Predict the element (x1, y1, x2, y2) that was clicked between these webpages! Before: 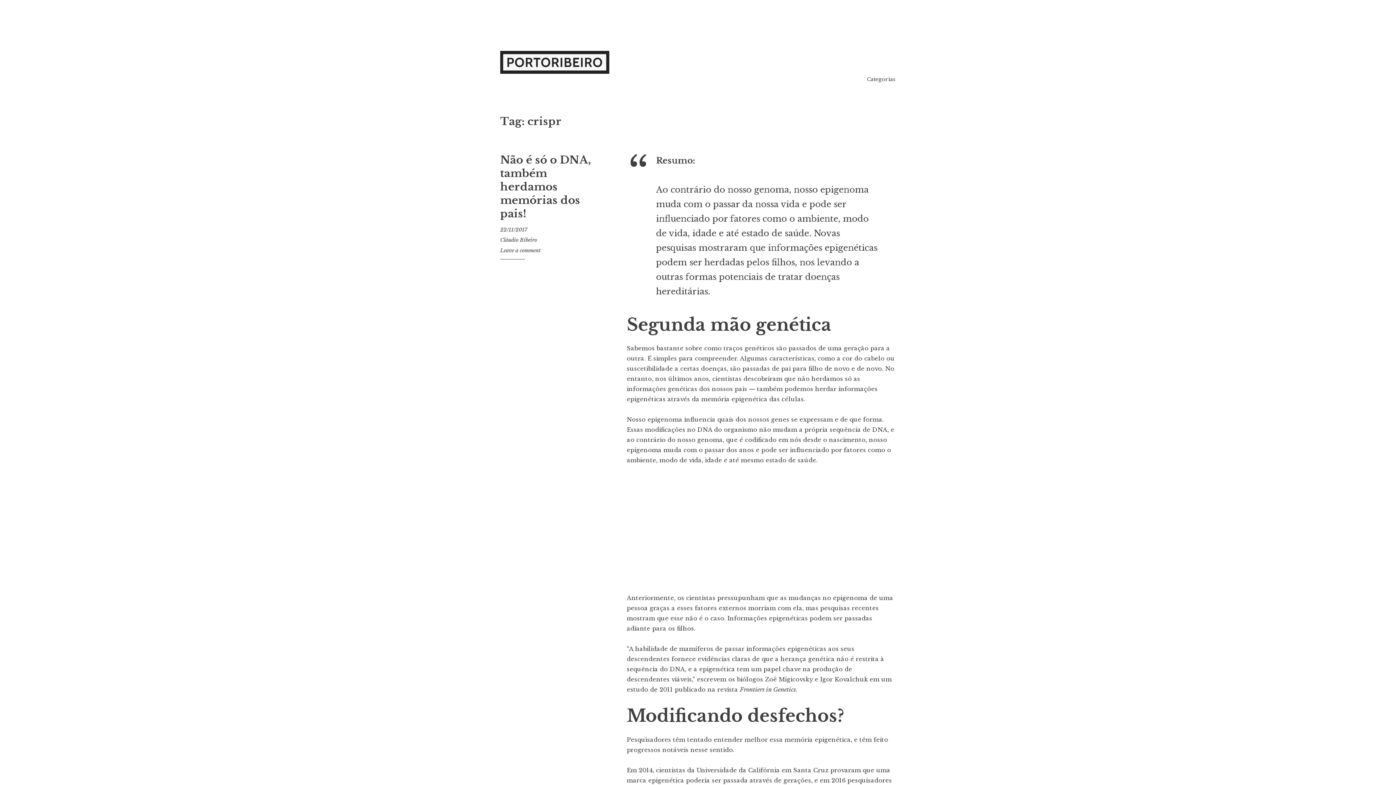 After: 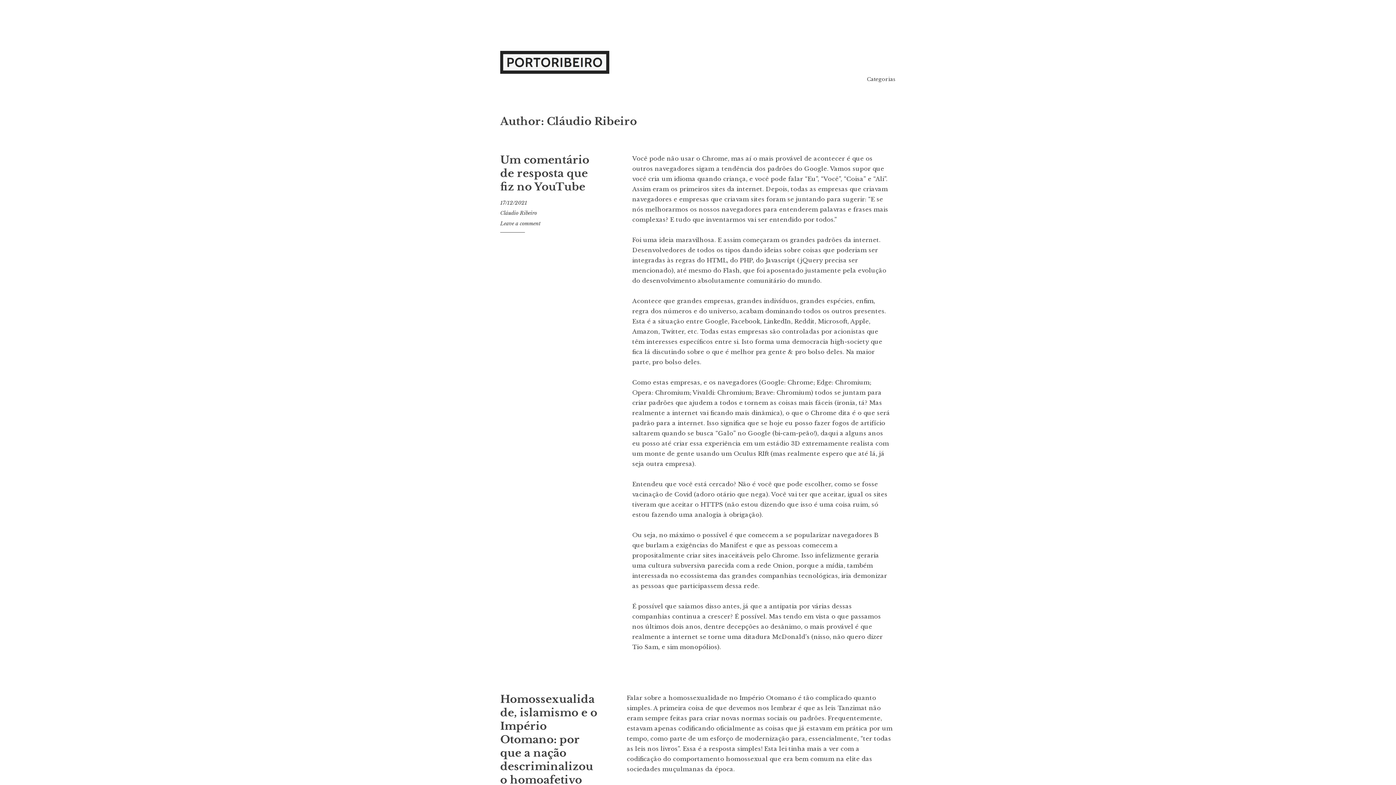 Action: label: Cláudio Ribeiro bbox: (500, 236, 537, 243)